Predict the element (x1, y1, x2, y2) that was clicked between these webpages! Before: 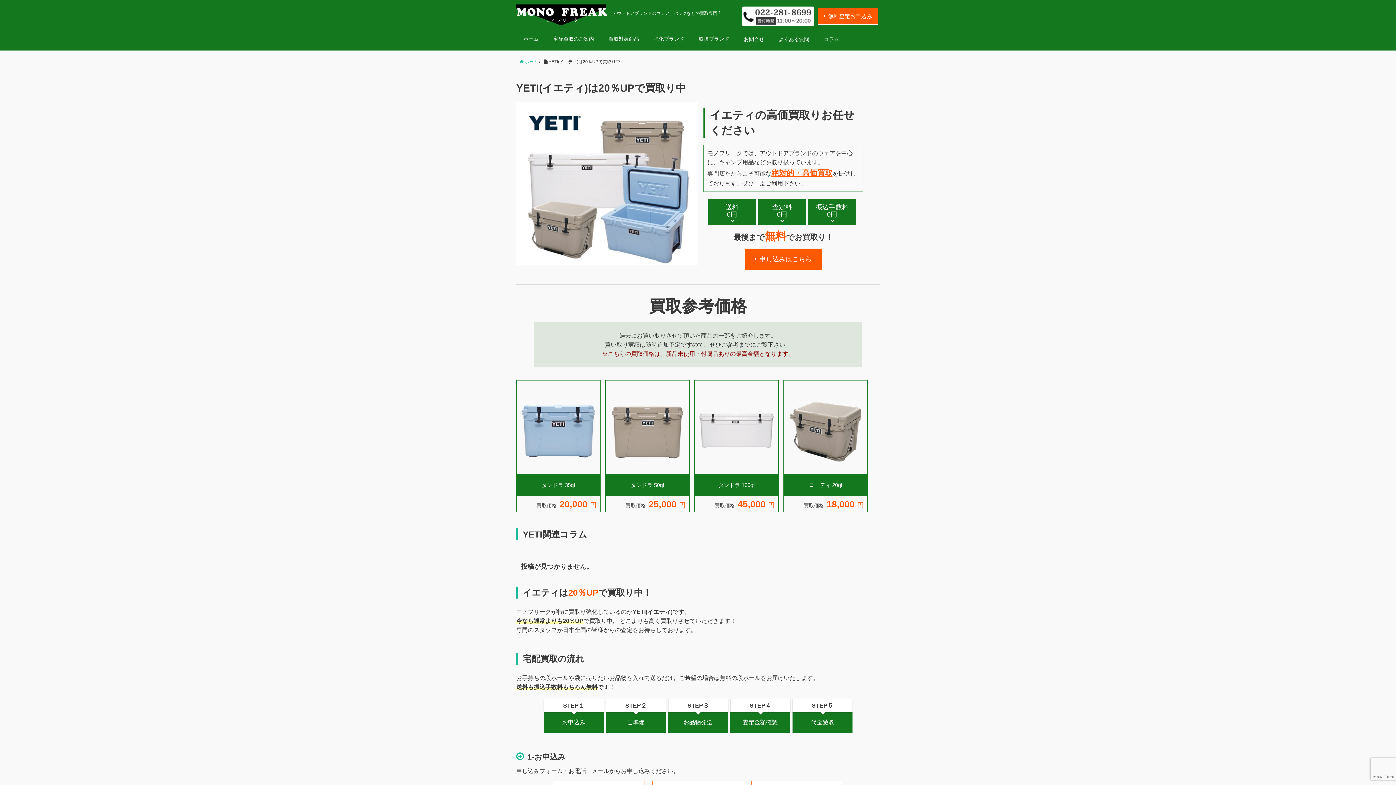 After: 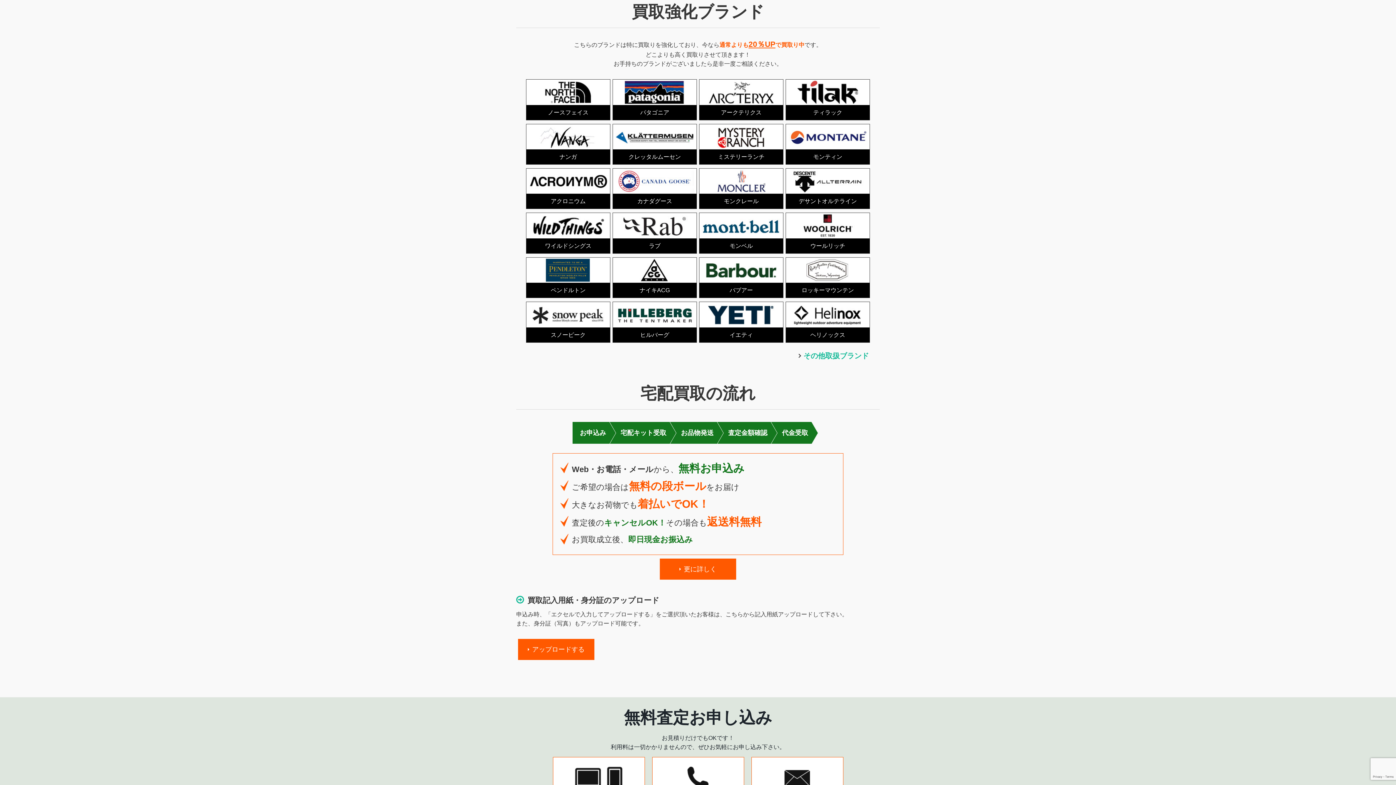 Action: bbox: (646, 27, 691, 50) label: 強化ブランド